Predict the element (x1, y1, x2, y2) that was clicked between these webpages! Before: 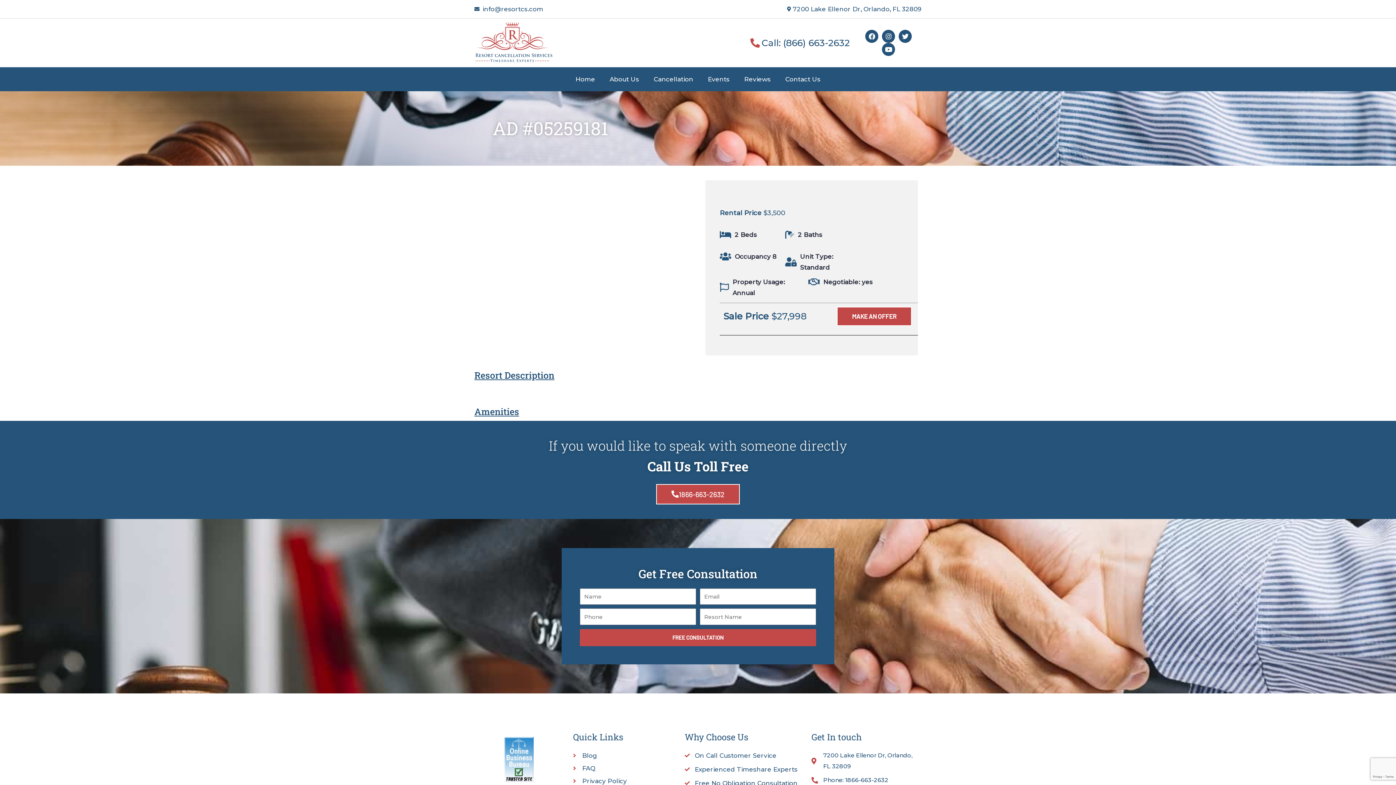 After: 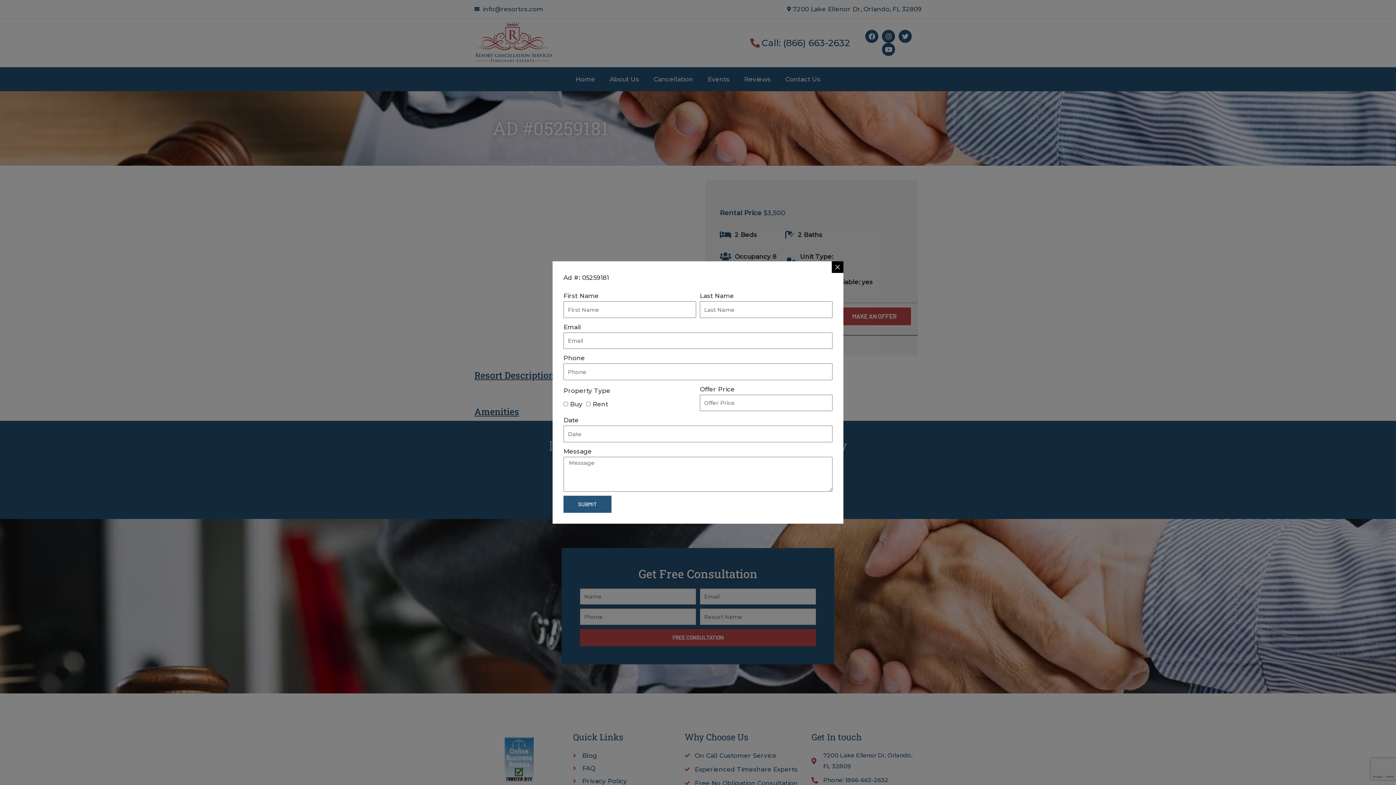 Action: bbox: (836, 306, 911, 326) label: MAKE AN OFFER